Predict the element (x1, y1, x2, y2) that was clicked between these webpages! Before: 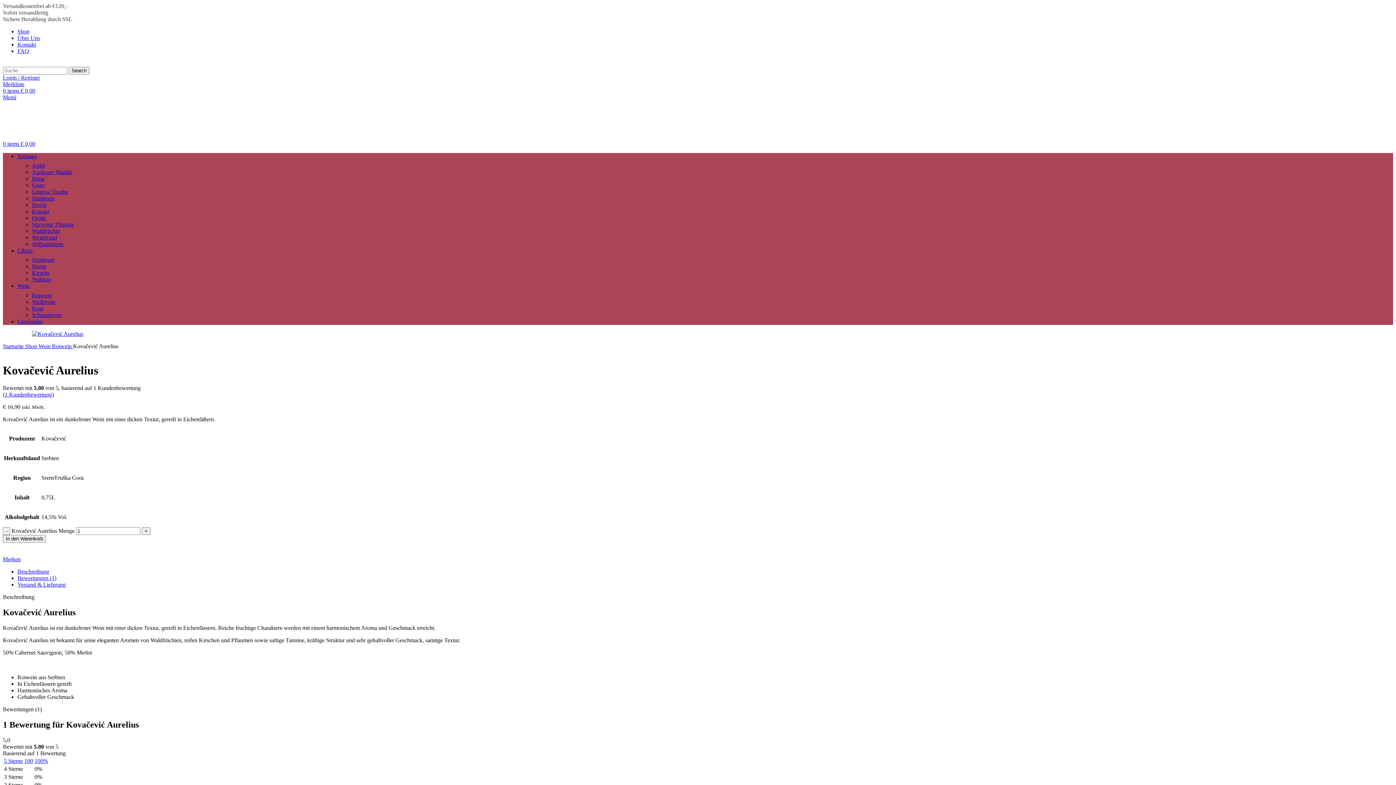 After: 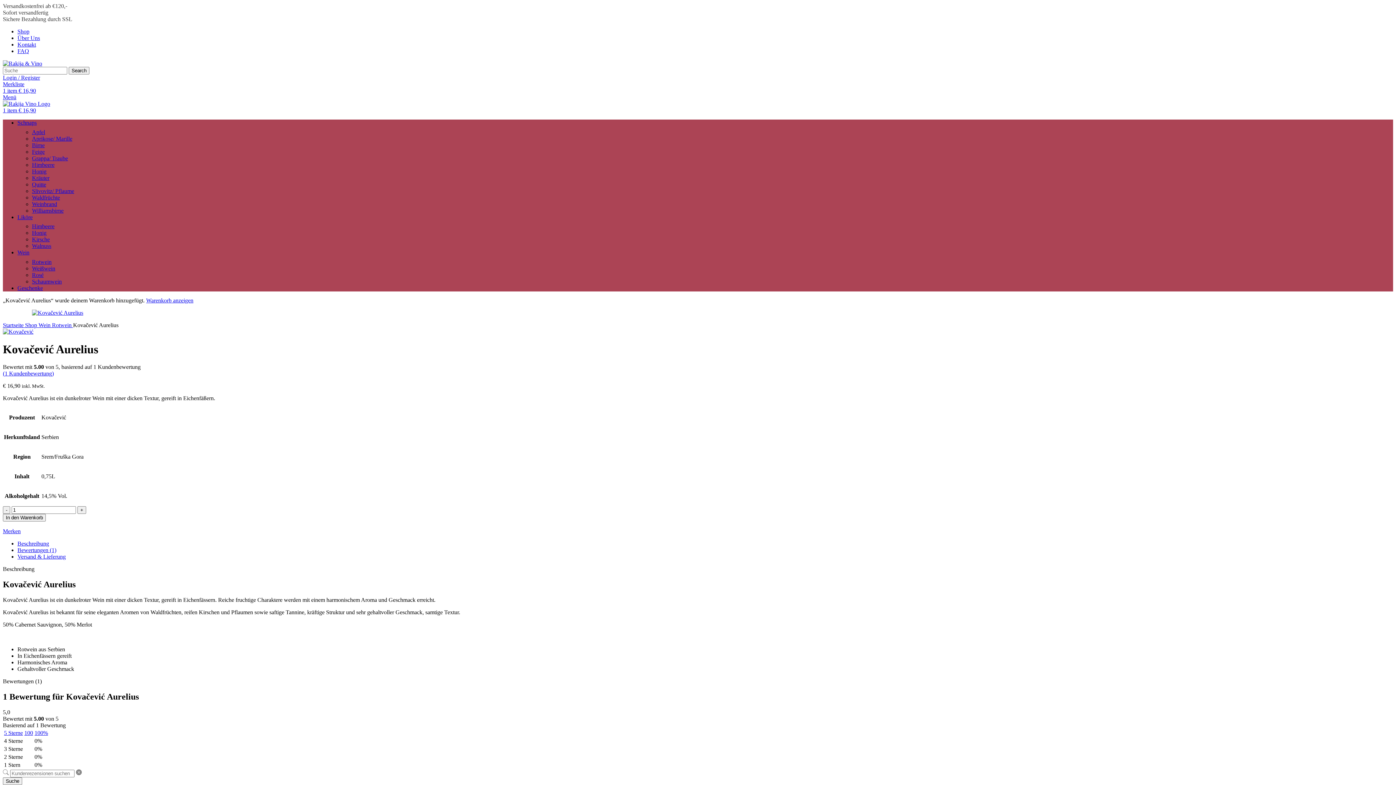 Action: label: In den Warenkorb bbox: (2, 535, 45, 543)